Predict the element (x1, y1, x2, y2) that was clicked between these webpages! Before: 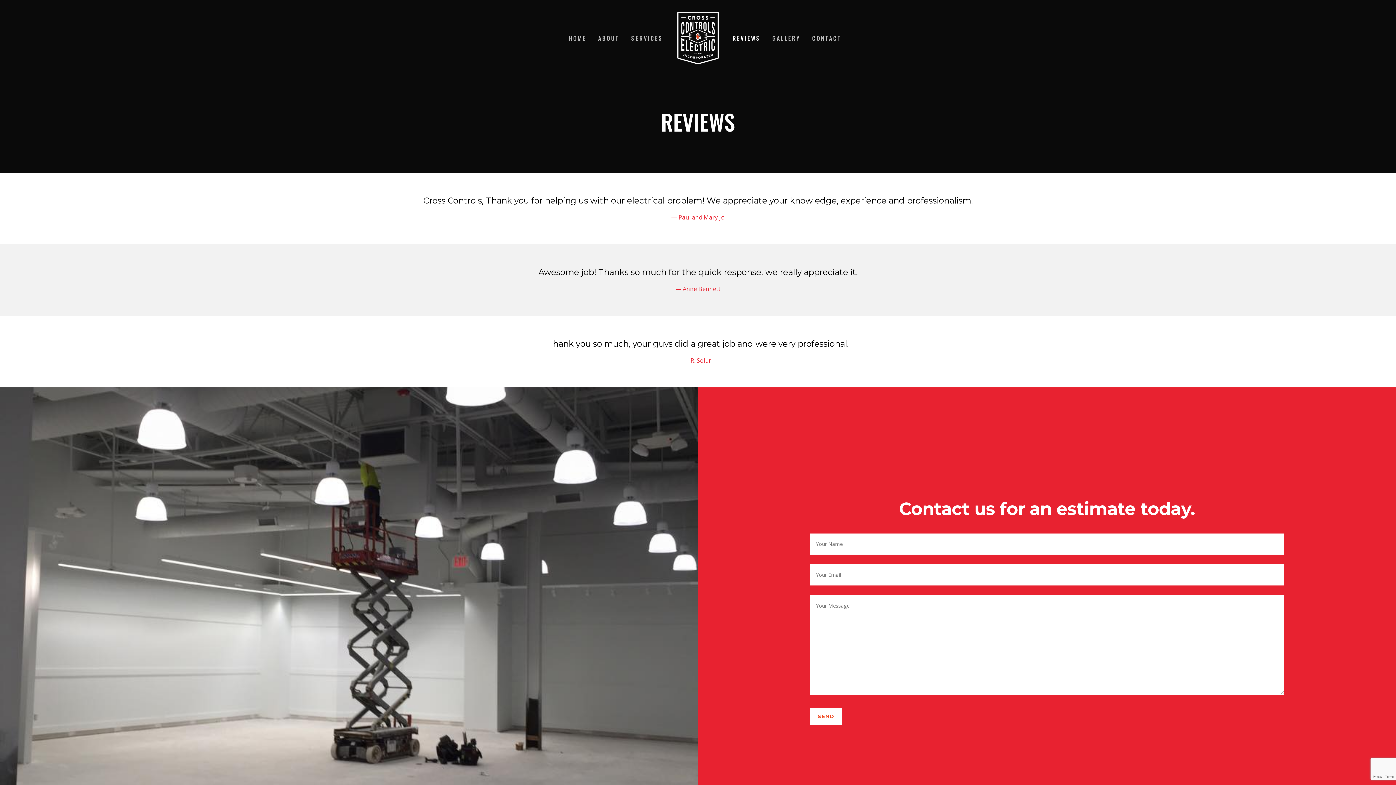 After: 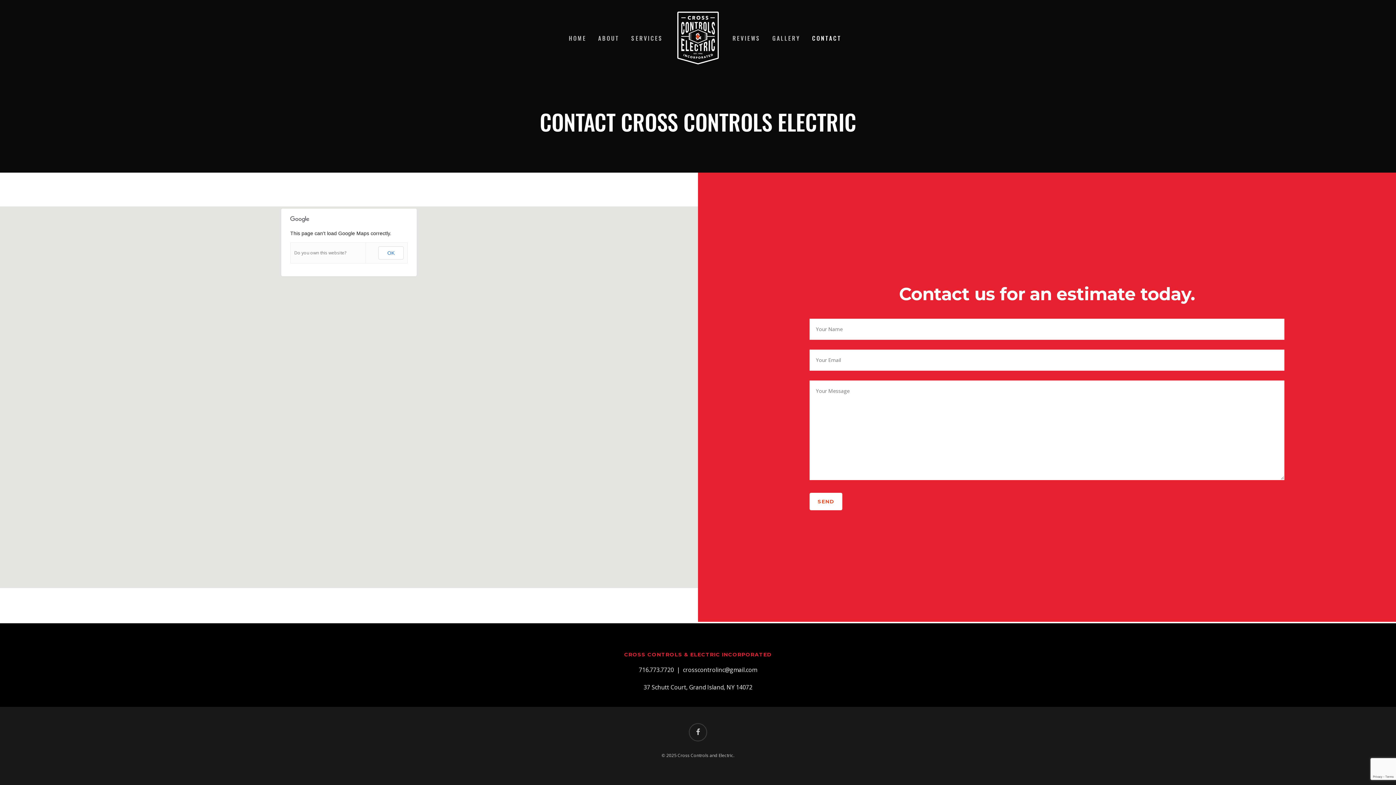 Action: bbox: (806, 35, 847, 41) label: CONTACT